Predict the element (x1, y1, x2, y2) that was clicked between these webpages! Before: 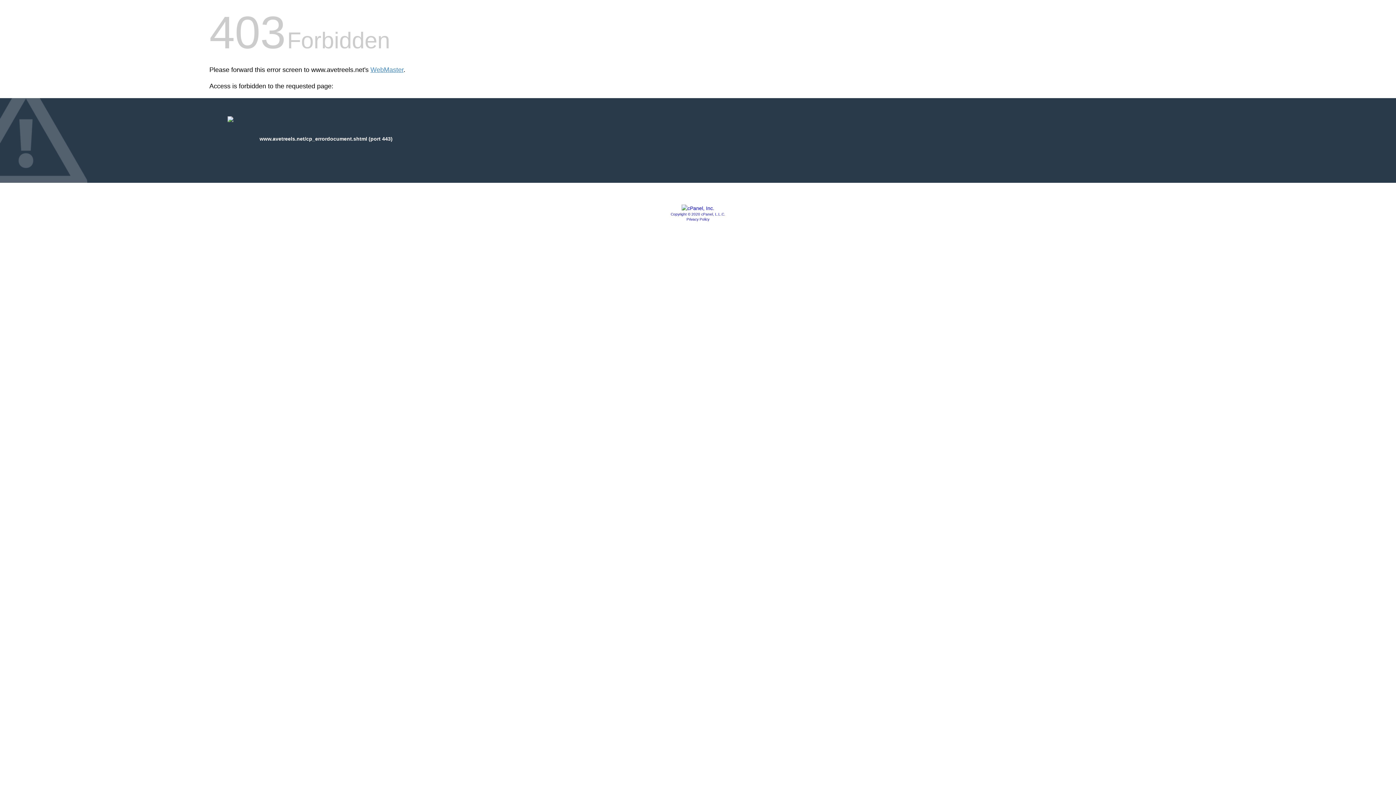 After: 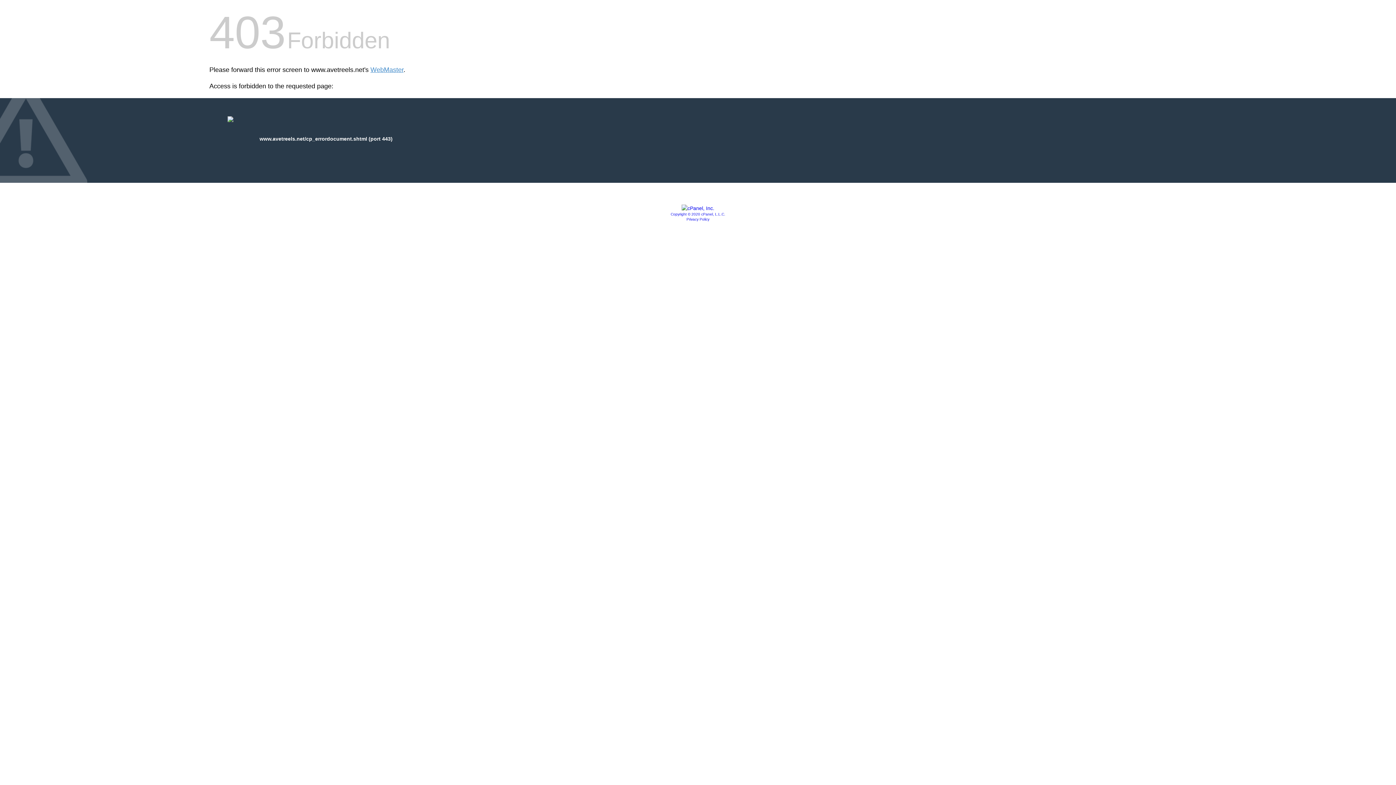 Action: bbox: (681, 205, 714, 211)